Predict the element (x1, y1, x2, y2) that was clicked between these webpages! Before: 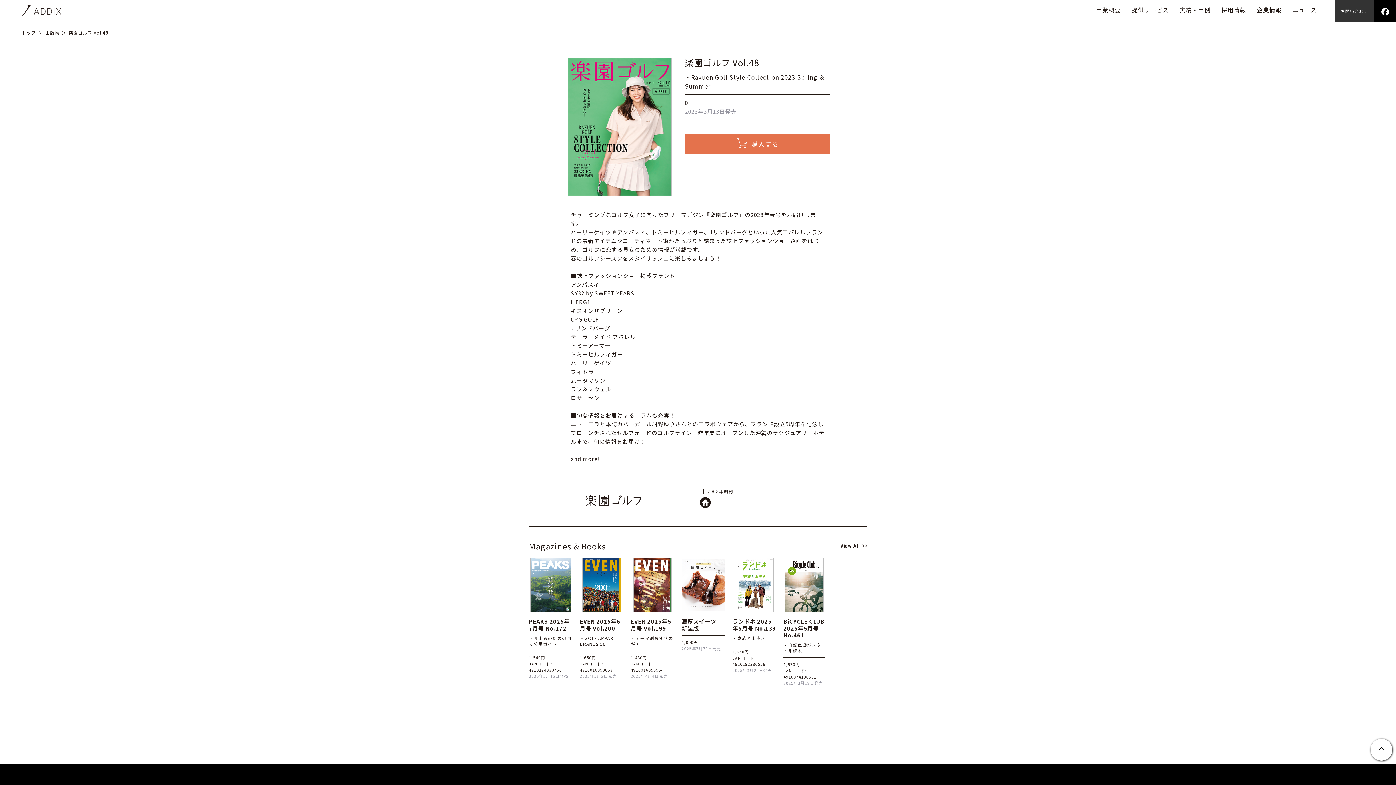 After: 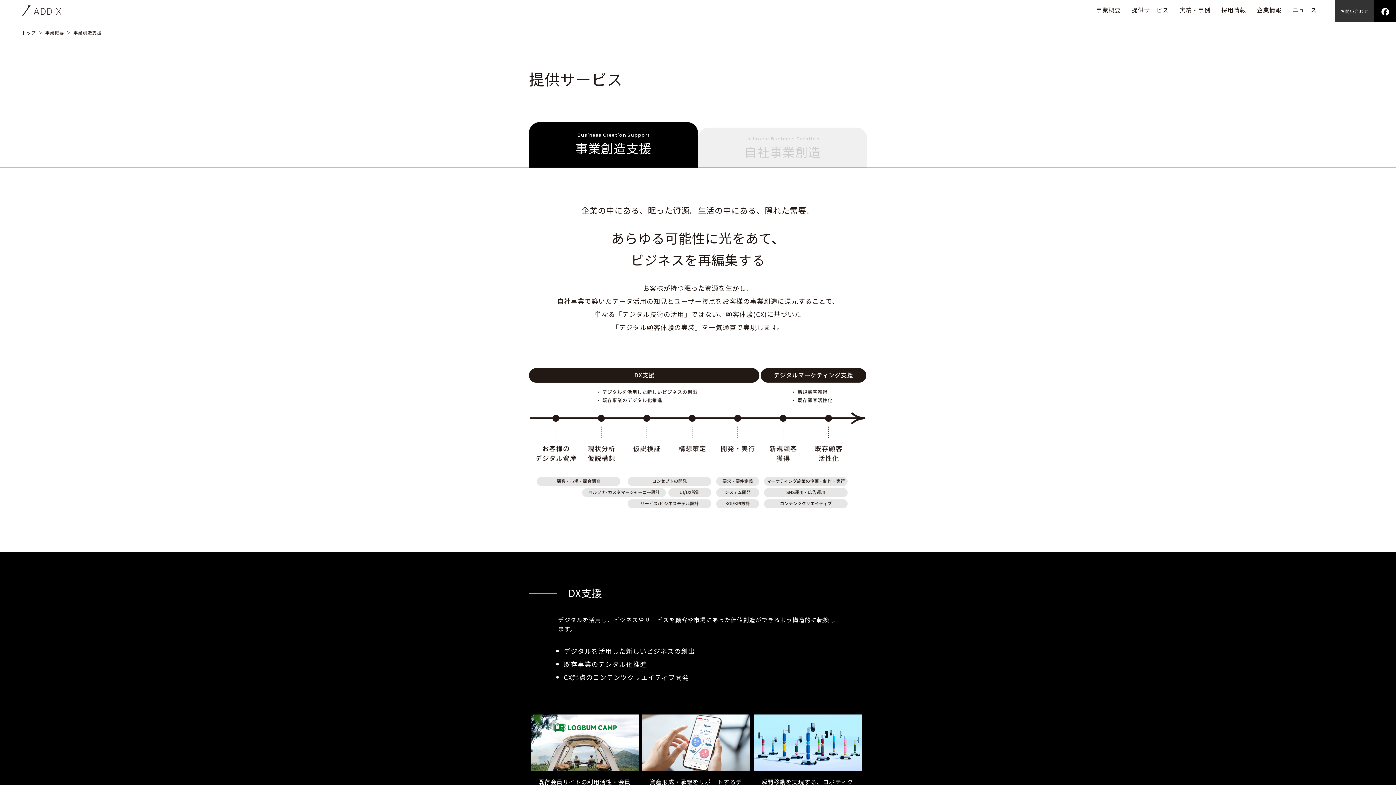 Action: bbox: (1132, 5, 1169, 14) label: 提供サービス